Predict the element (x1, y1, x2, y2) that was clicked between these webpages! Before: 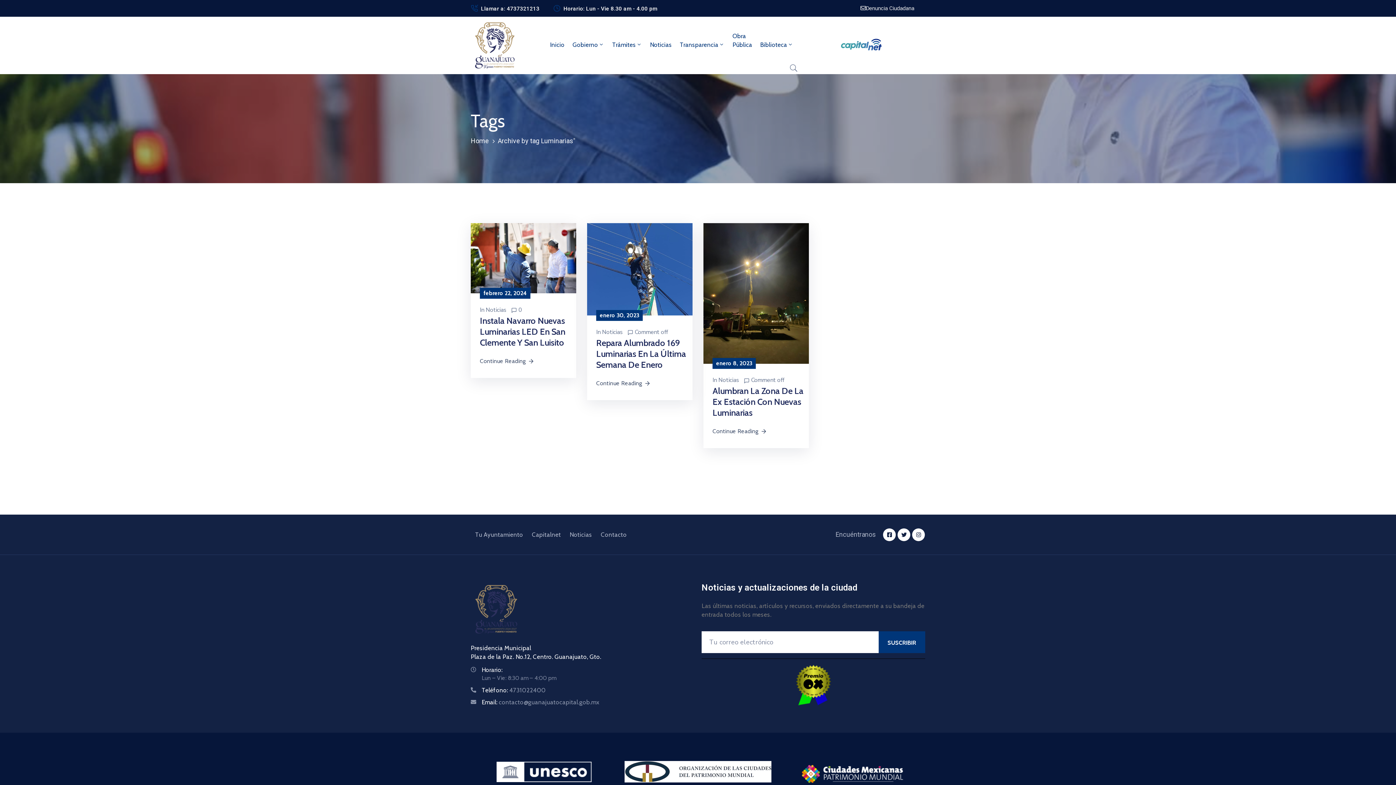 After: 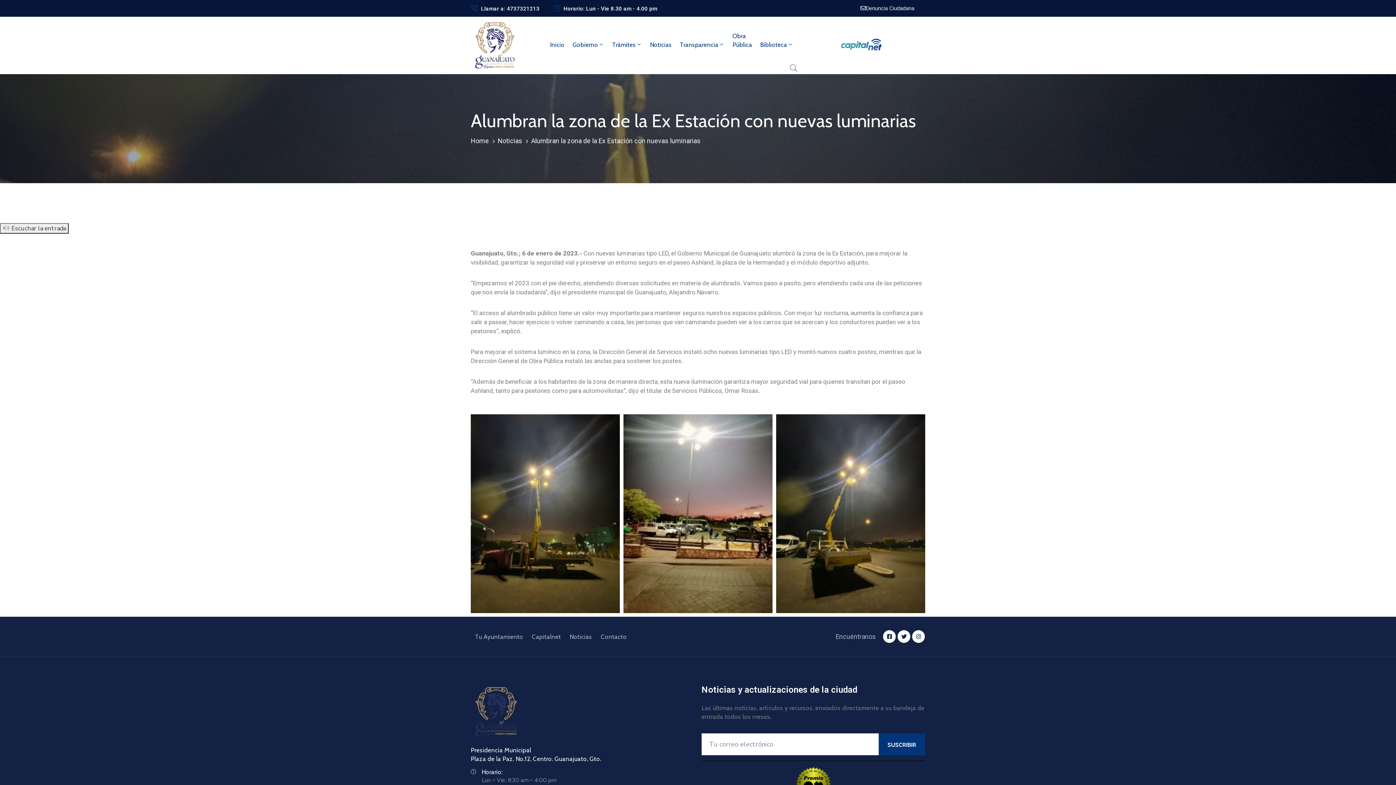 Action: bbox: (712, 385, 803, 418) label: Alumbran La Zona De La Ex Estación Con Nuevas Luminarias